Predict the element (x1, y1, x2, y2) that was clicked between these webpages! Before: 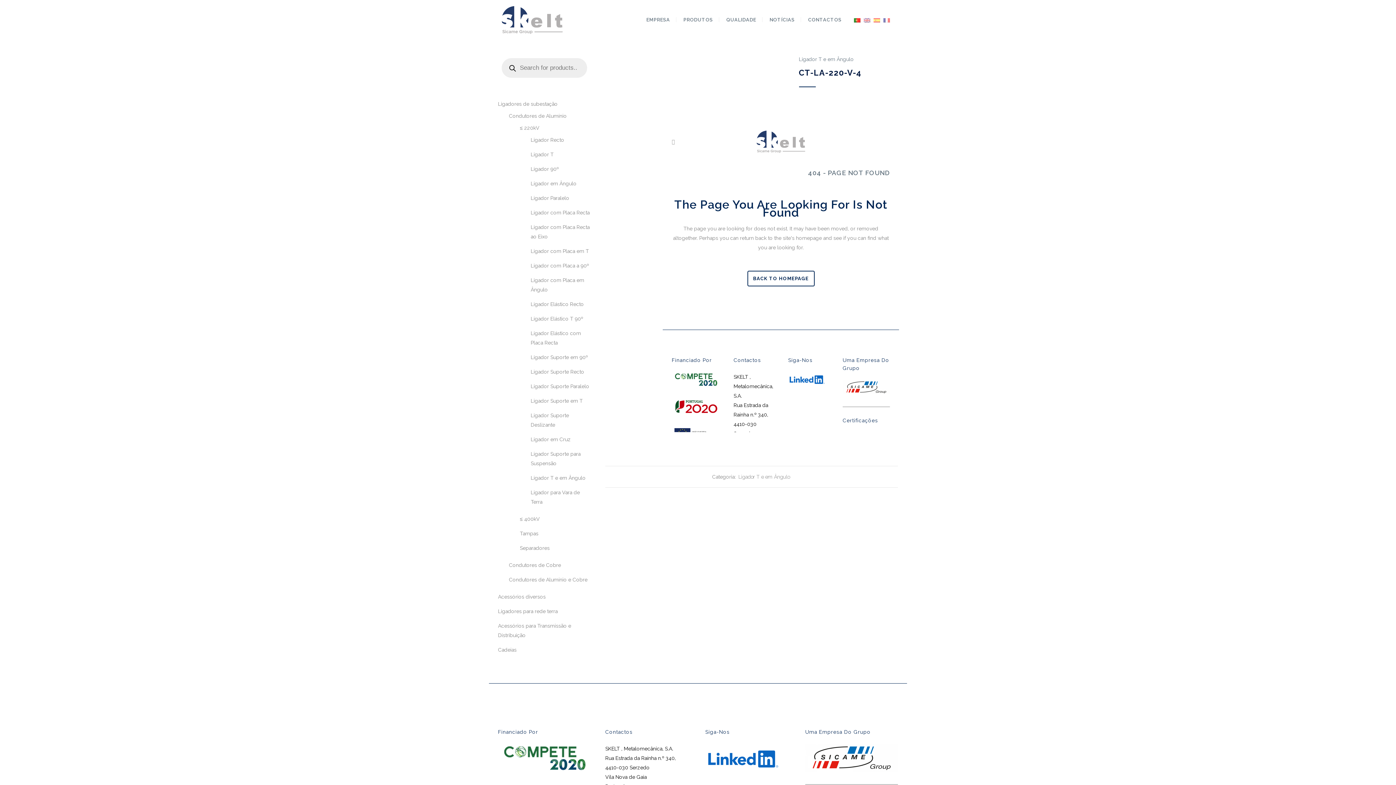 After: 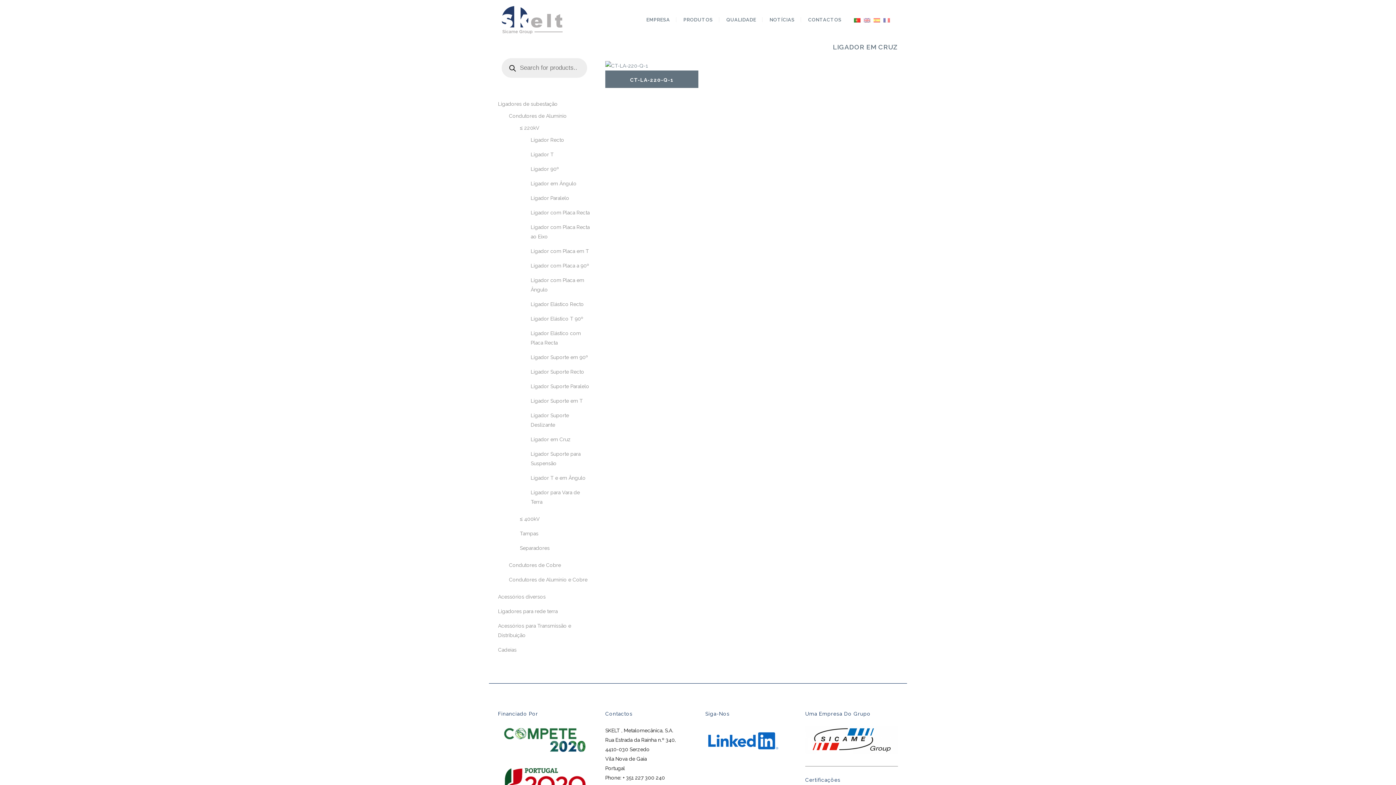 Action: label: Ligador em Cruz bbox: (530, 436, 570, 442)